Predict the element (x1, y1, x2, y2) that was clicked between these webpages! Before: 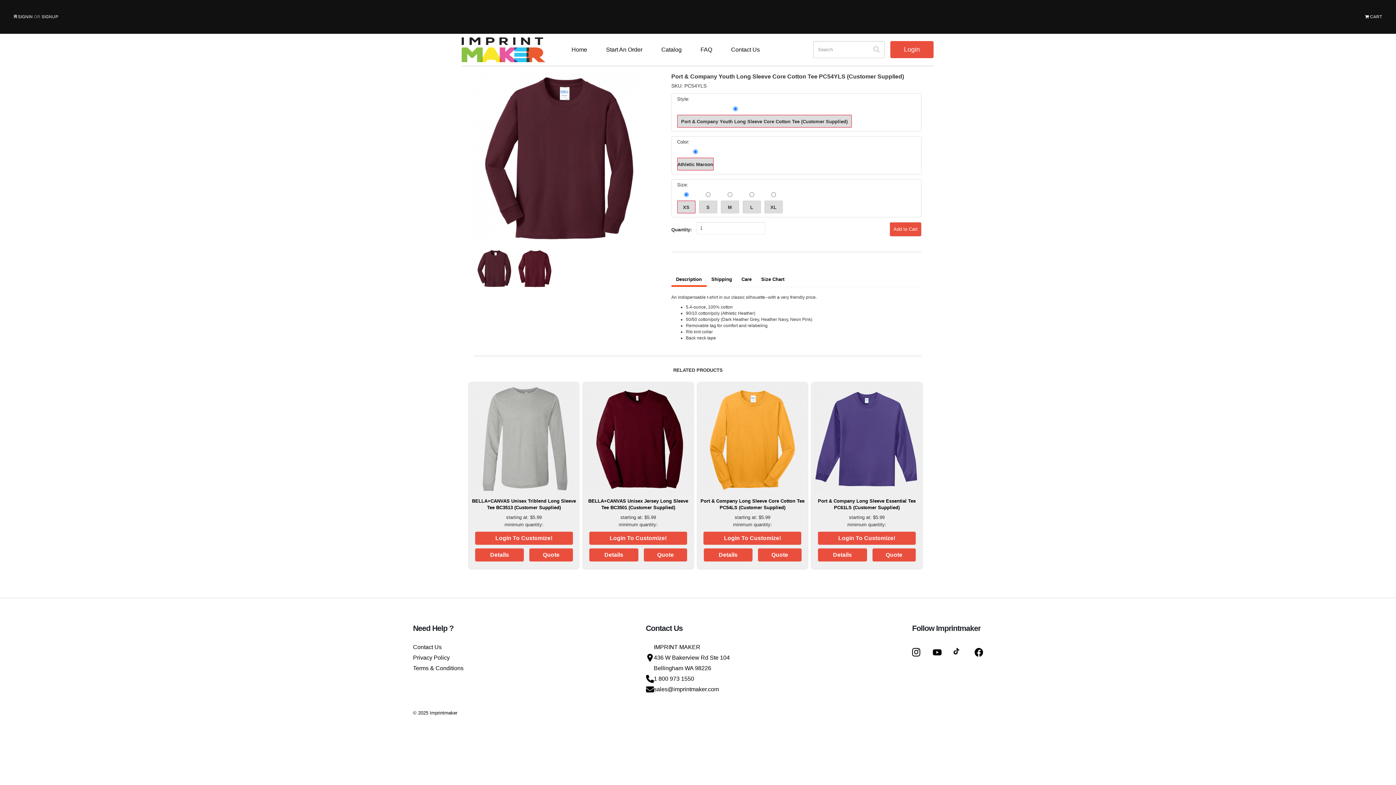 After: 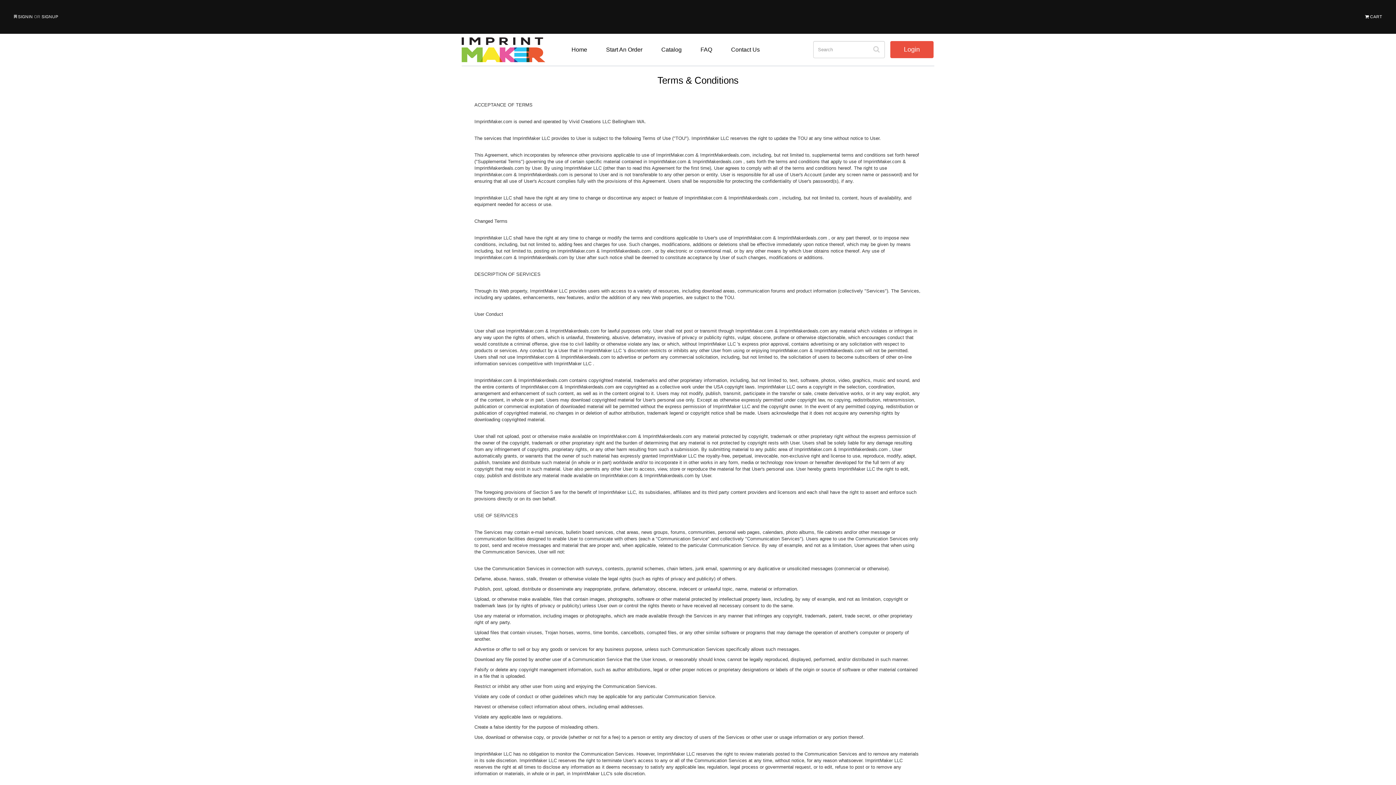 Action: label: Terms & Conditions bbox: (413, 663, 463, 673)